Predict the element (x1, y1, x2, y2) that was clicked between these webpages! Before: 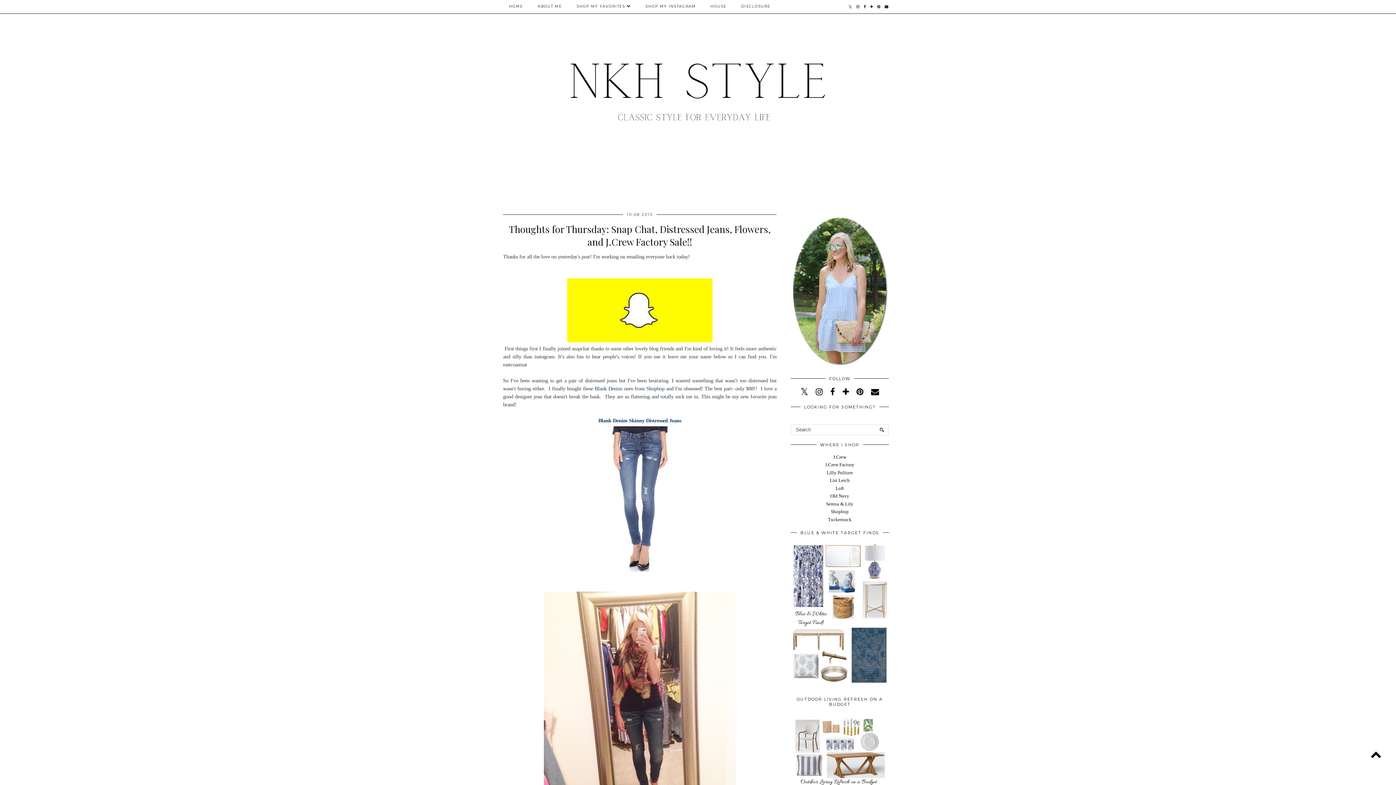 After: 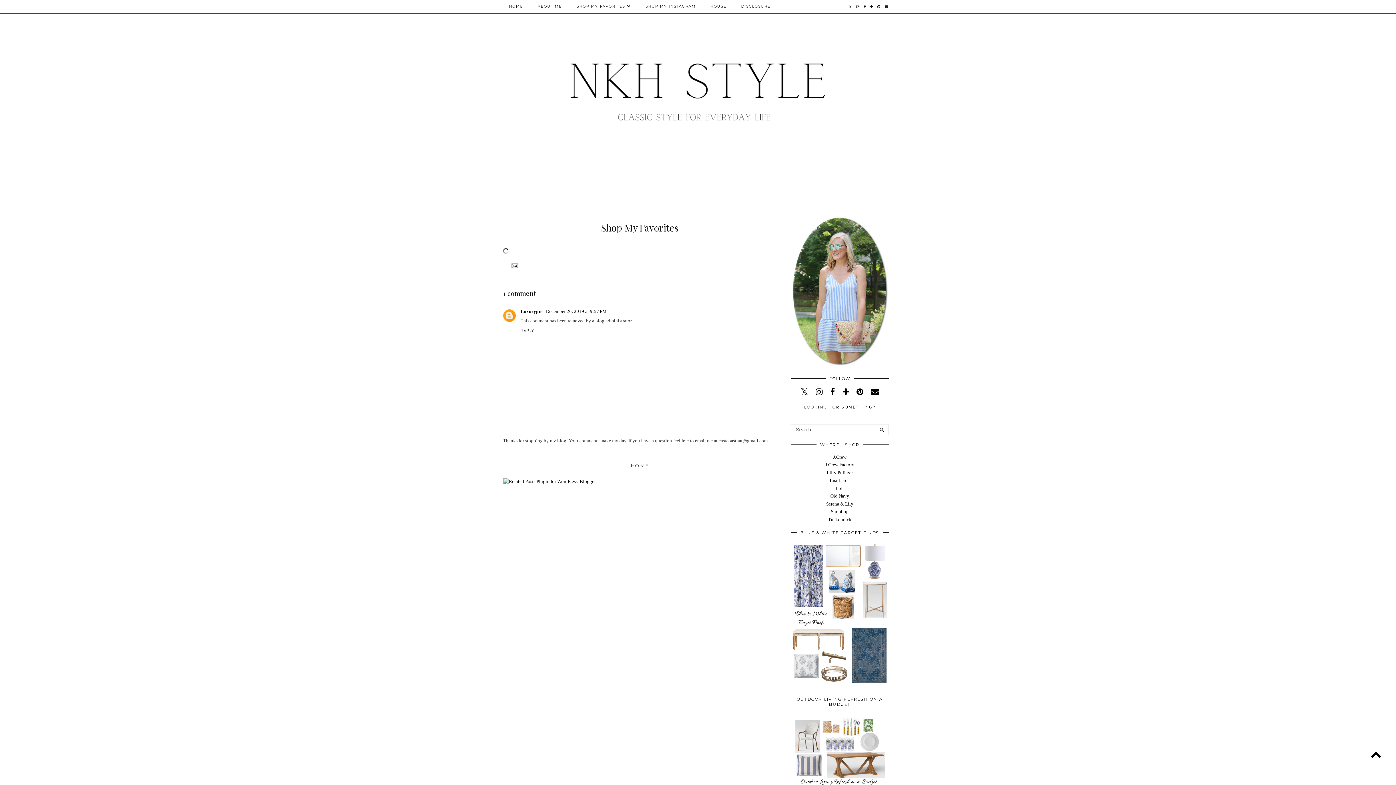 Action: bbox: (569, 0, 638, 13) label: SHOP MY FAVORITES 